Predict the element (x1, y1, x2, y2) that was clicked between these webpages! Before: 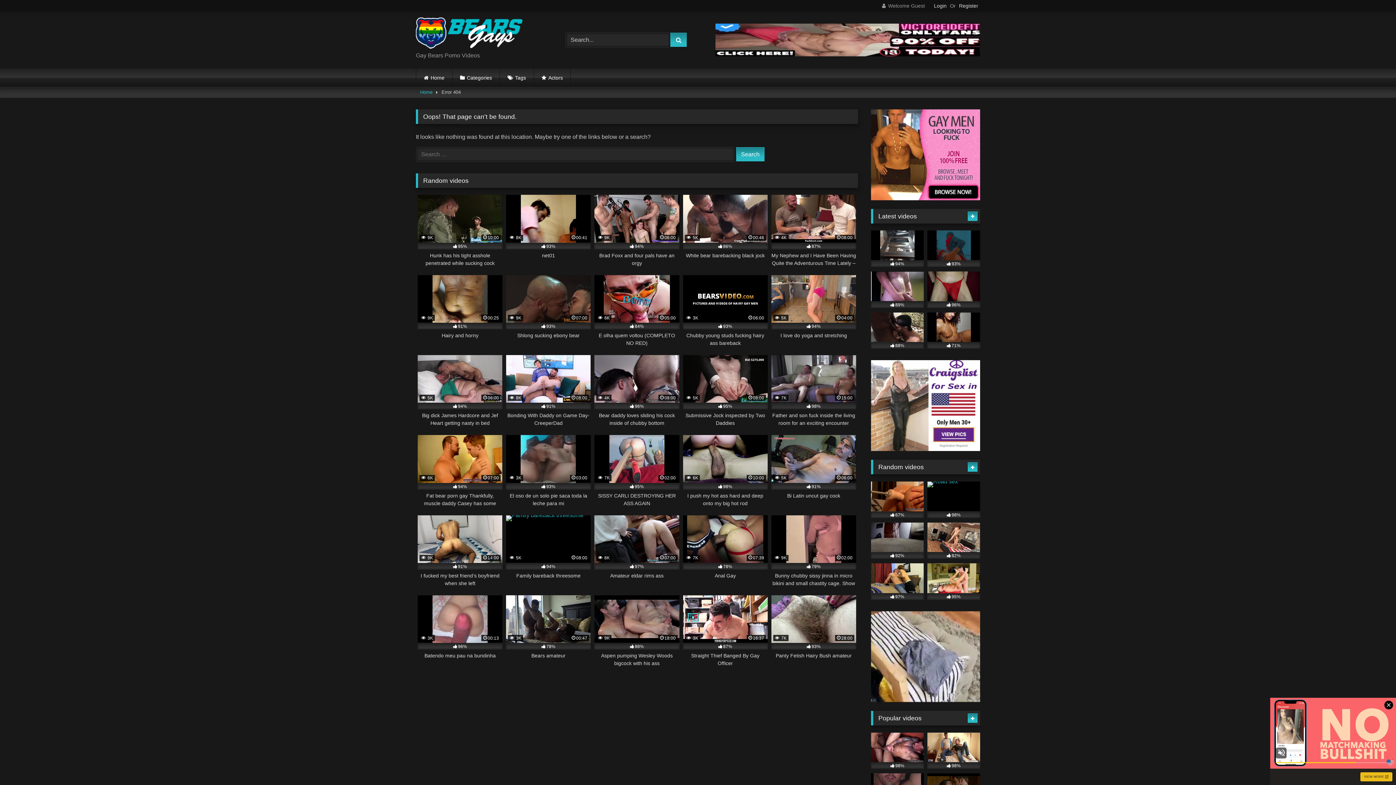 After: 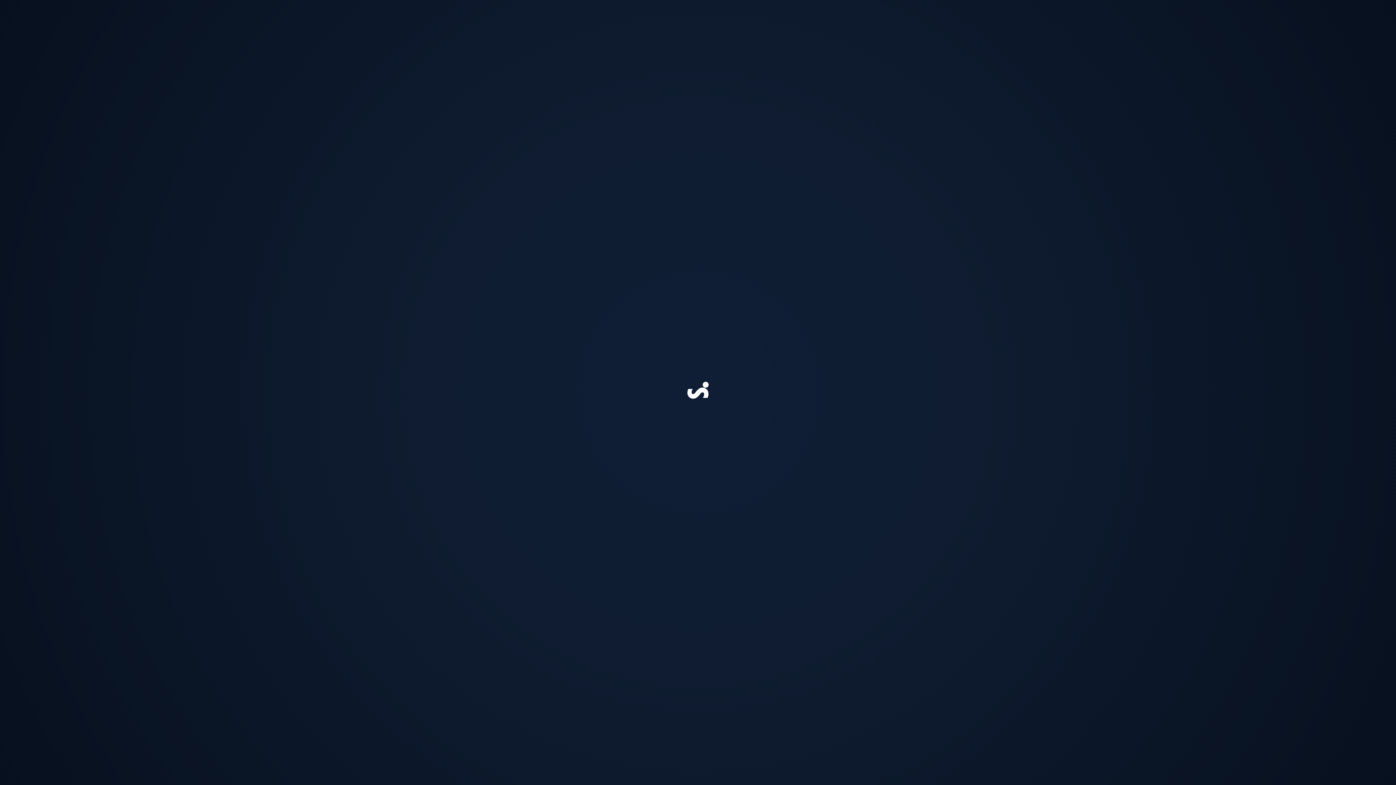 Action: label:  5K
08:00
95%
Submissive Jock inspected by Two Daddies bbox: (683, 355, 767, 427)